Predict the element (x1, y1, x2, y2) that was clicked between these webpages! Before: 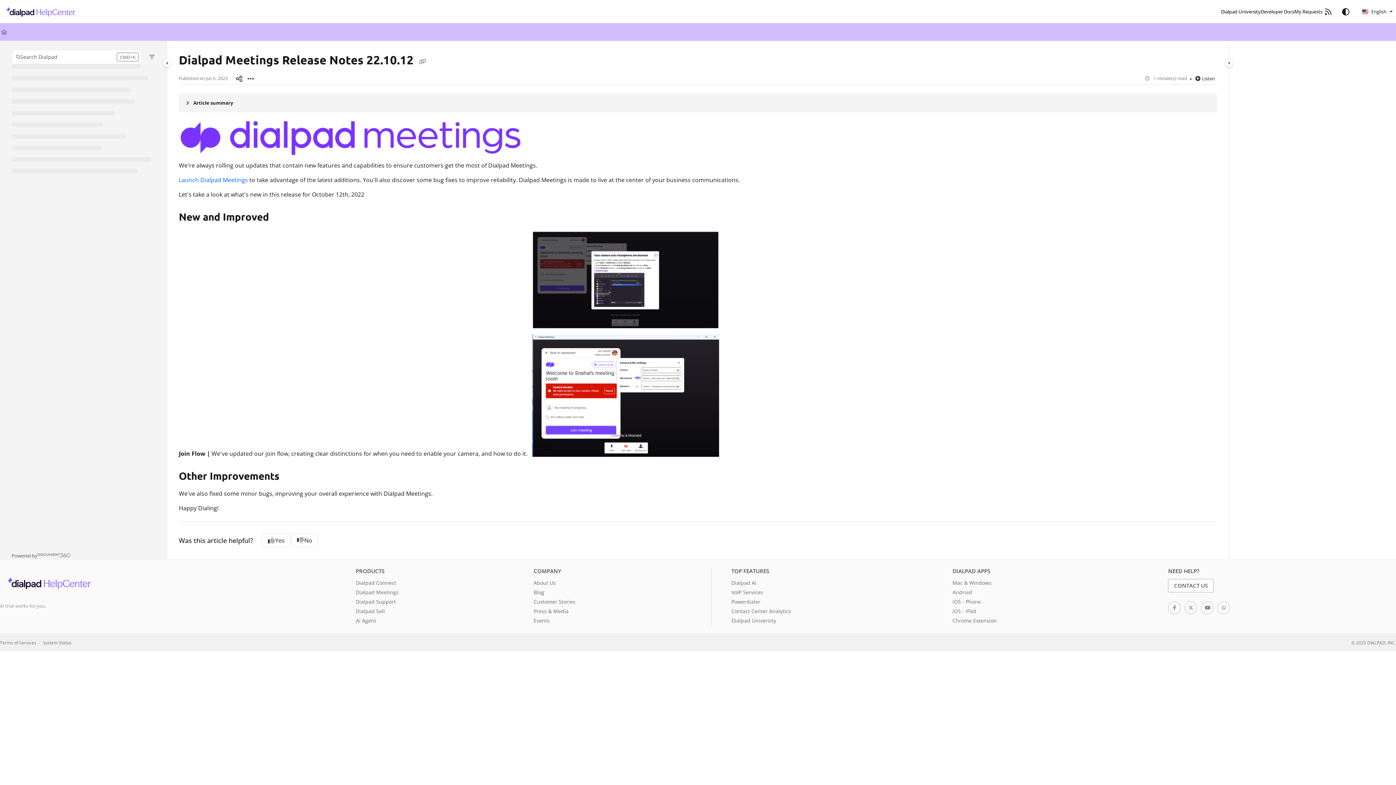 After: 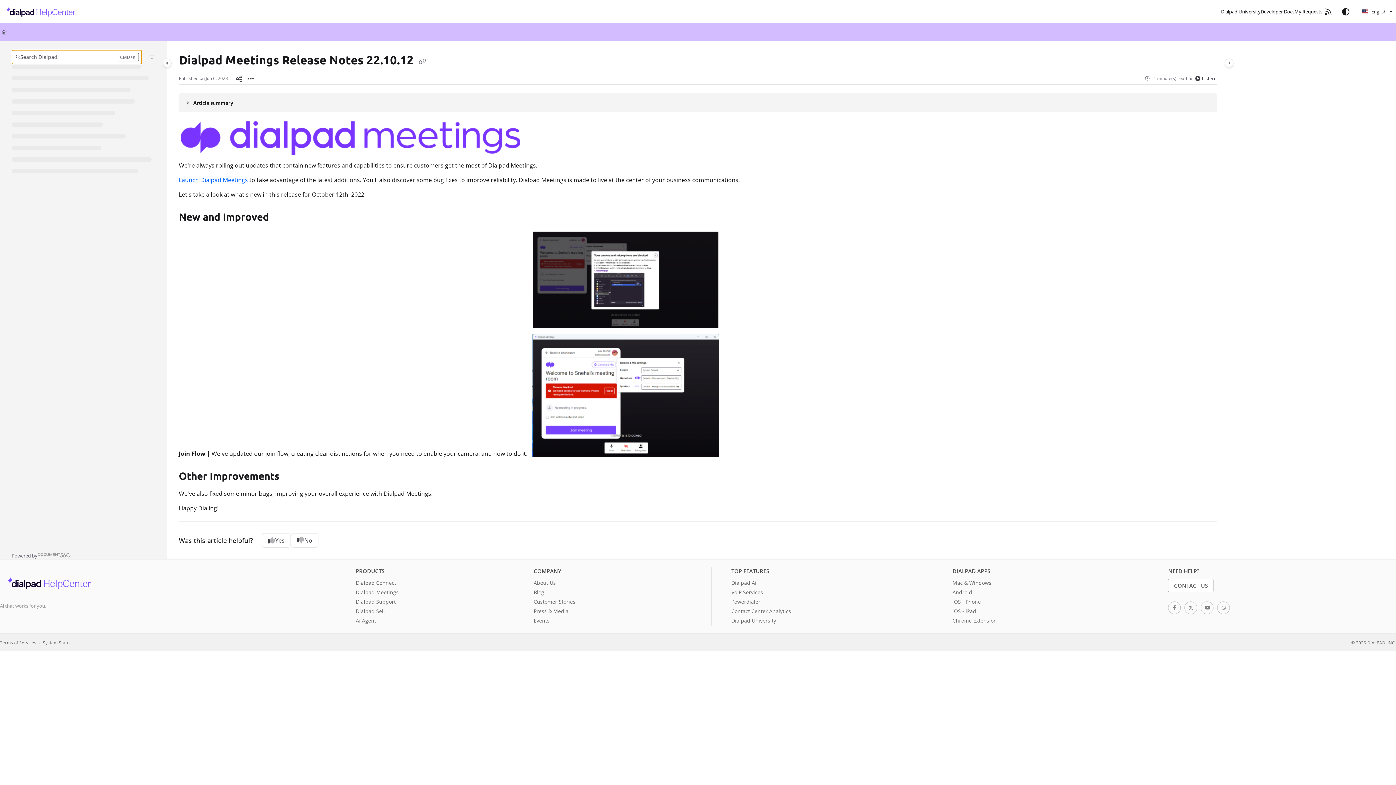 Action: label: Search bbox: (11, 49, 141, 64)